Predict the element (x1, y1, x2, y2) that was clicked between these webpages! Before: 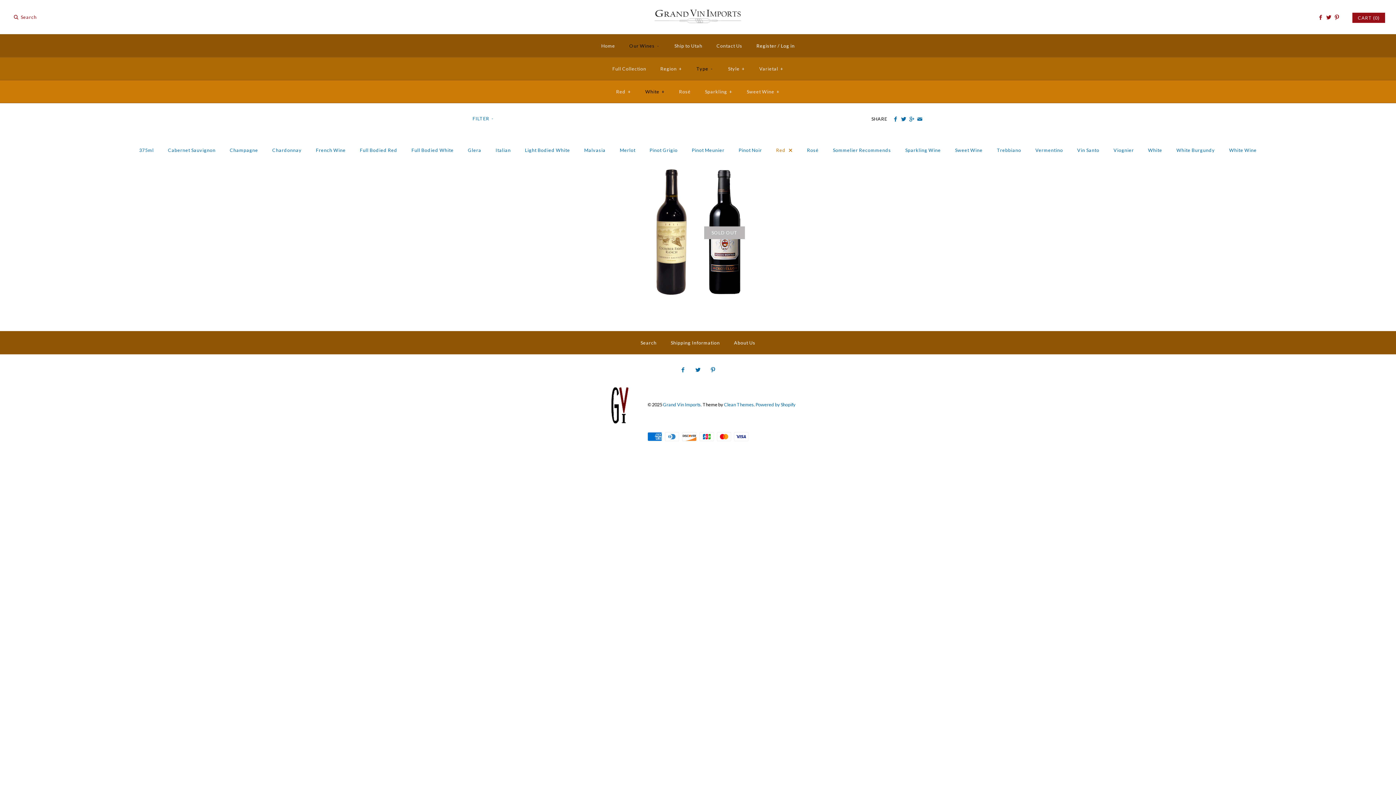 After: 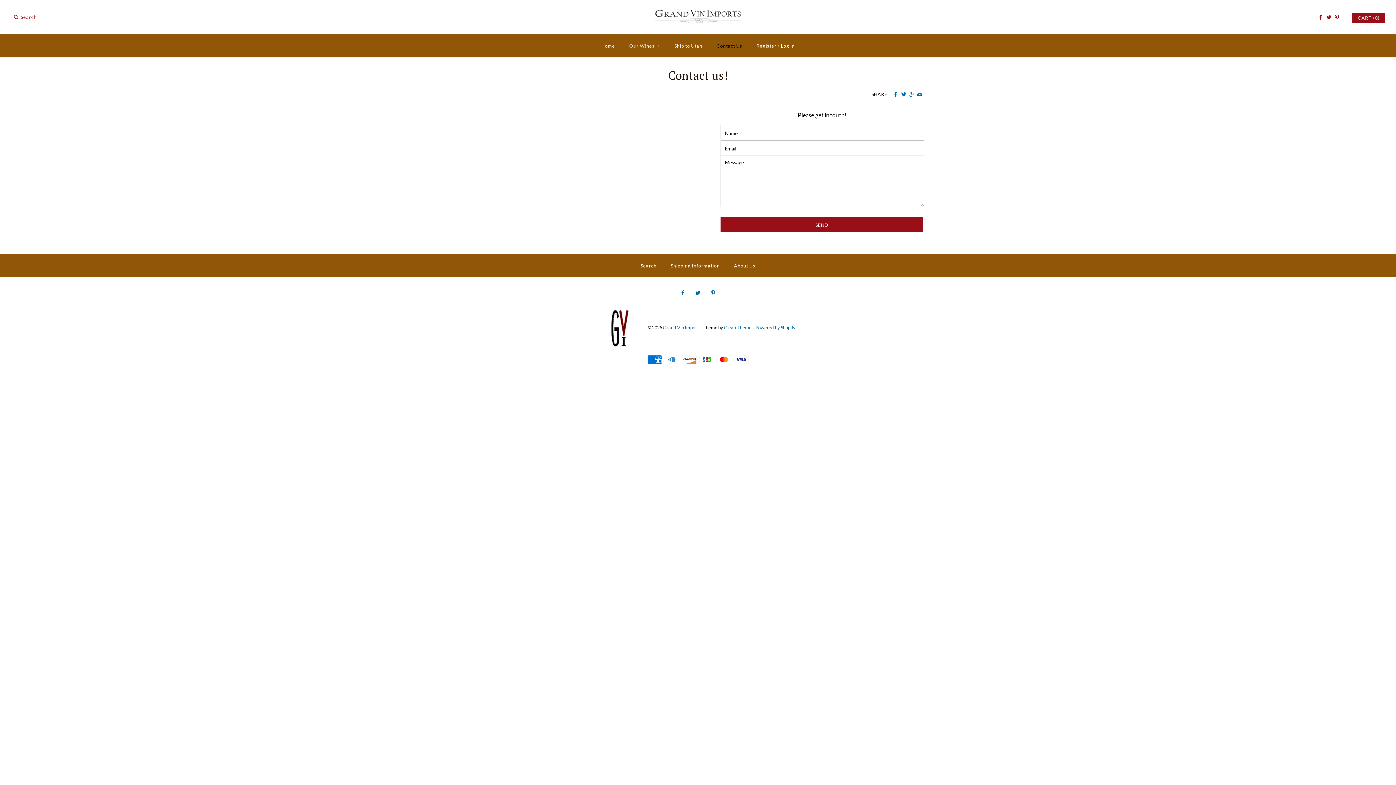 Action: label: Contact Us bbox: (710, 36, 749, 55)